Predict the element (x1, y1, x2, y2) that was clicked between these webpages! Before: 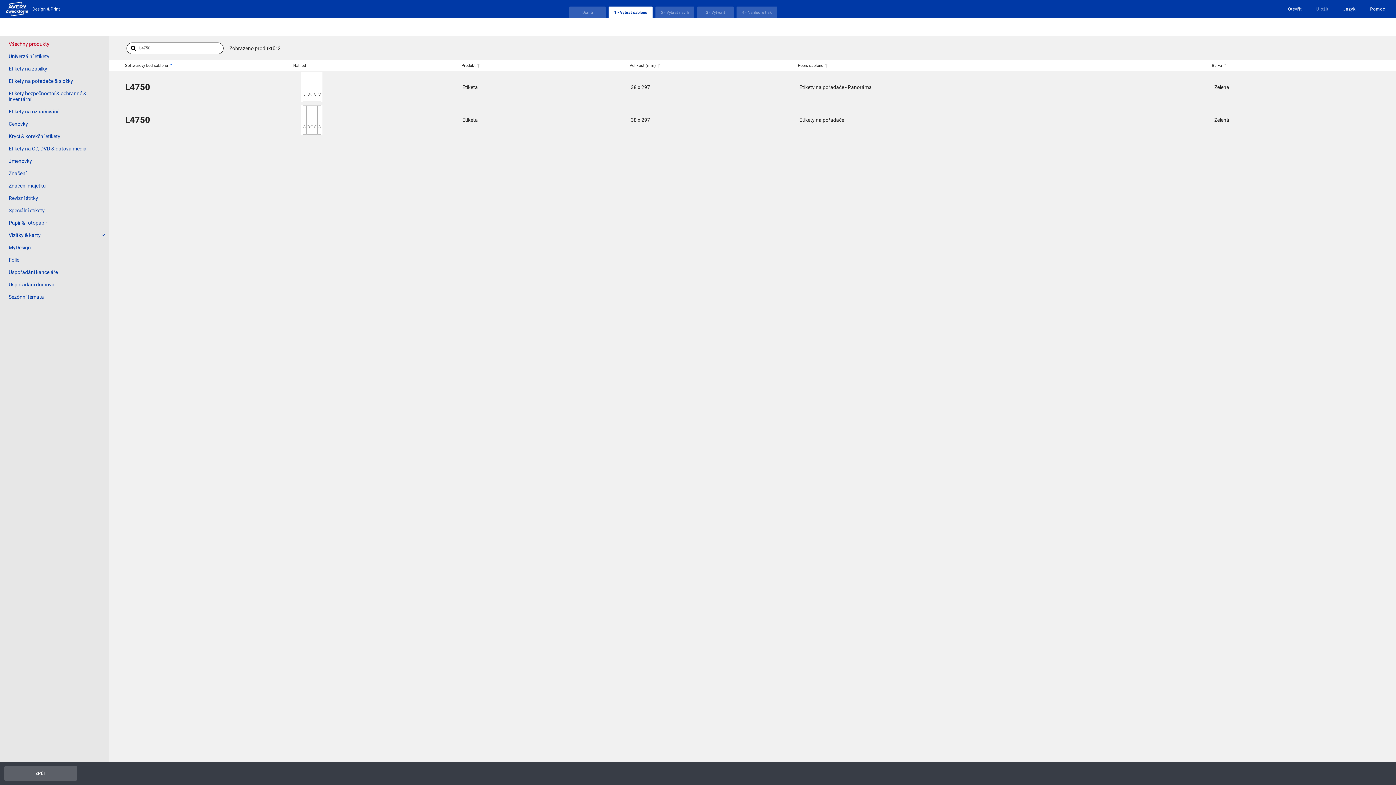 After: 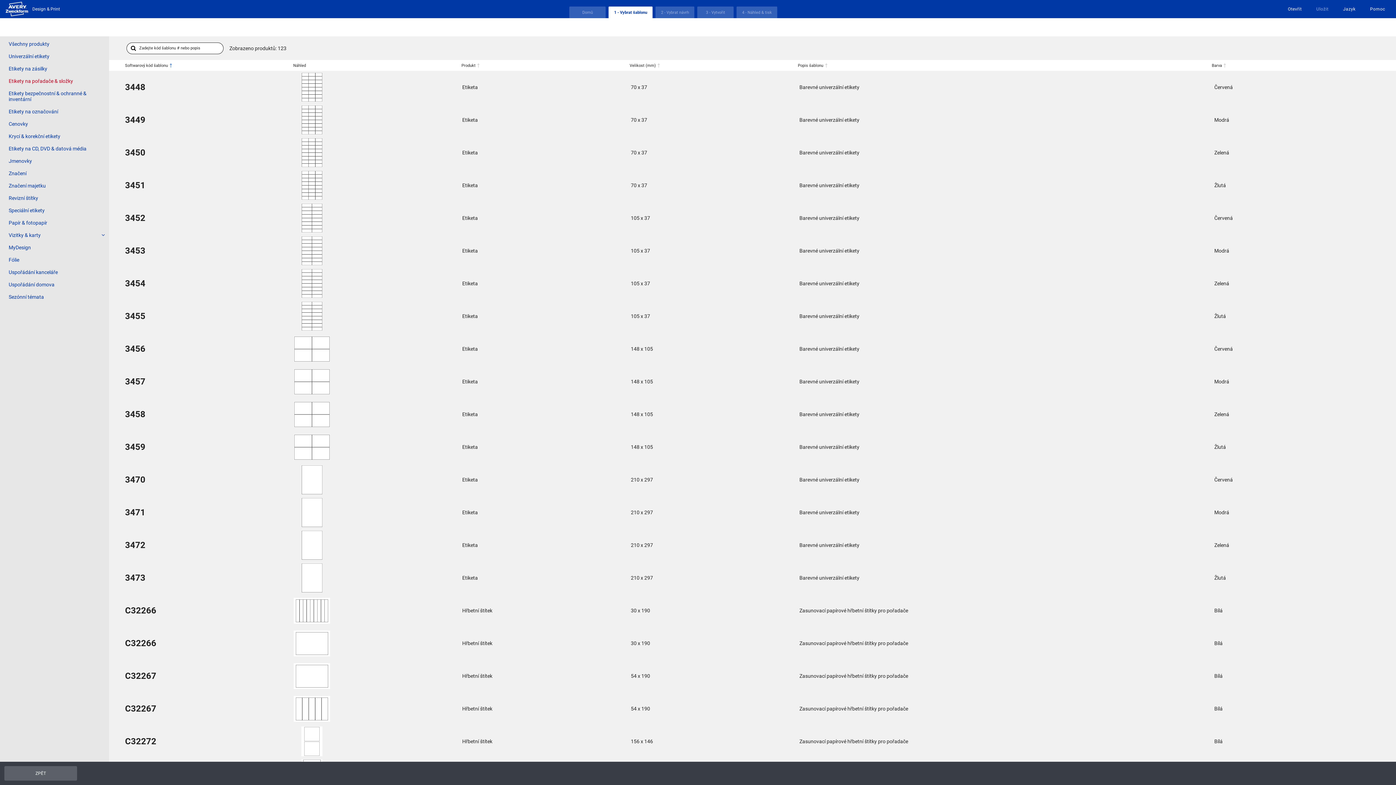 Action: label: Etikety na pořadače & složky bbox: (8, 78, 73, 84)